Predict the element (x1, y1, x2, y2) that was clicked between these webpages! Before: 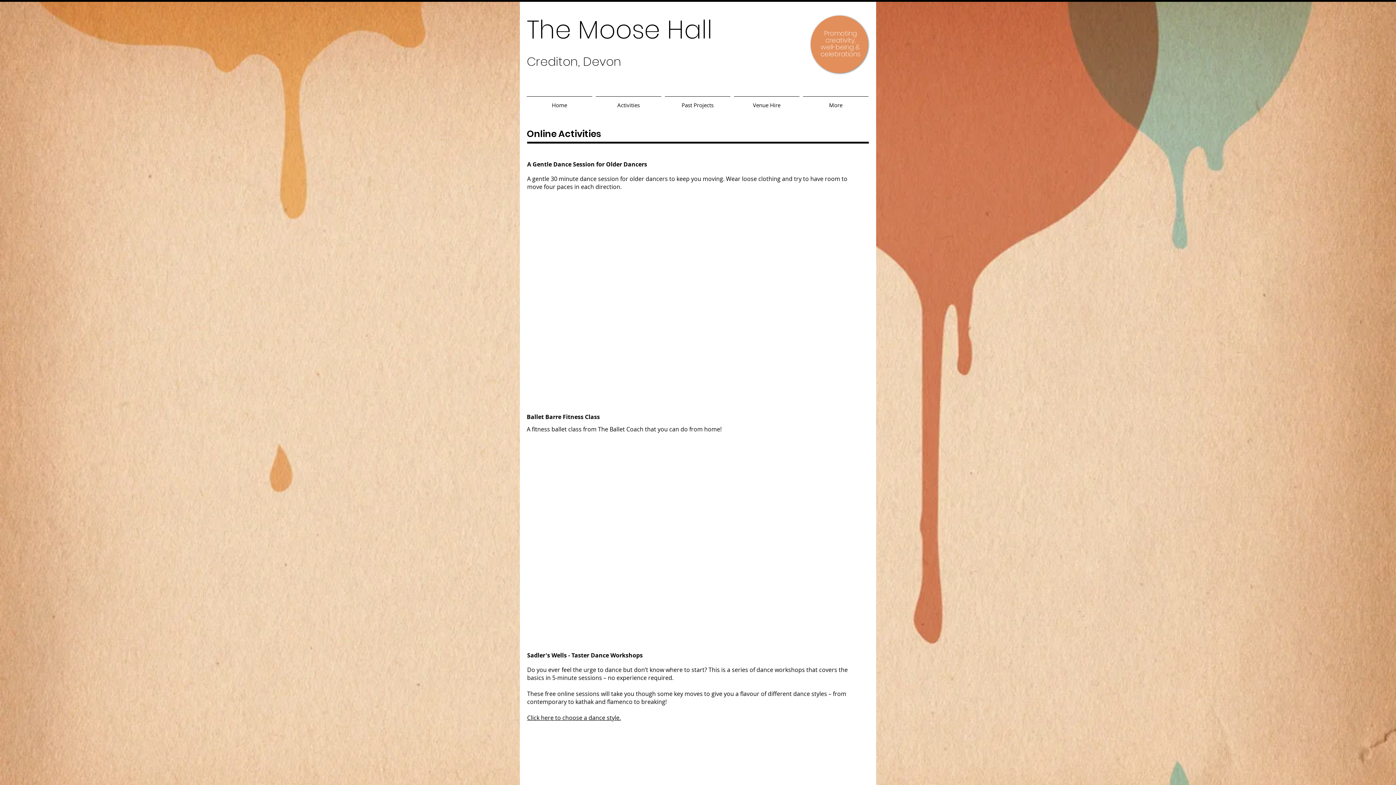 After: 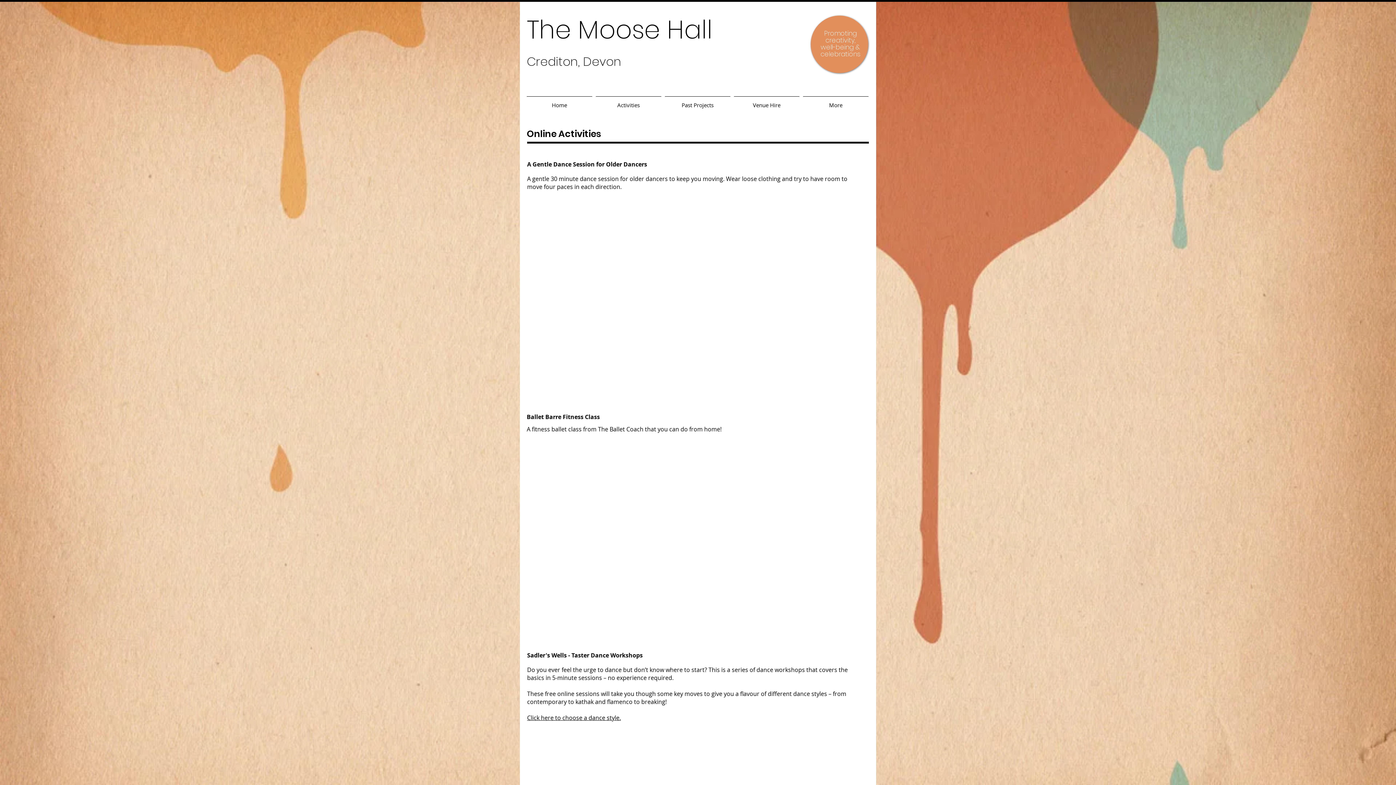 Action: label: Activities bbox: (594, 96, 663, 107)